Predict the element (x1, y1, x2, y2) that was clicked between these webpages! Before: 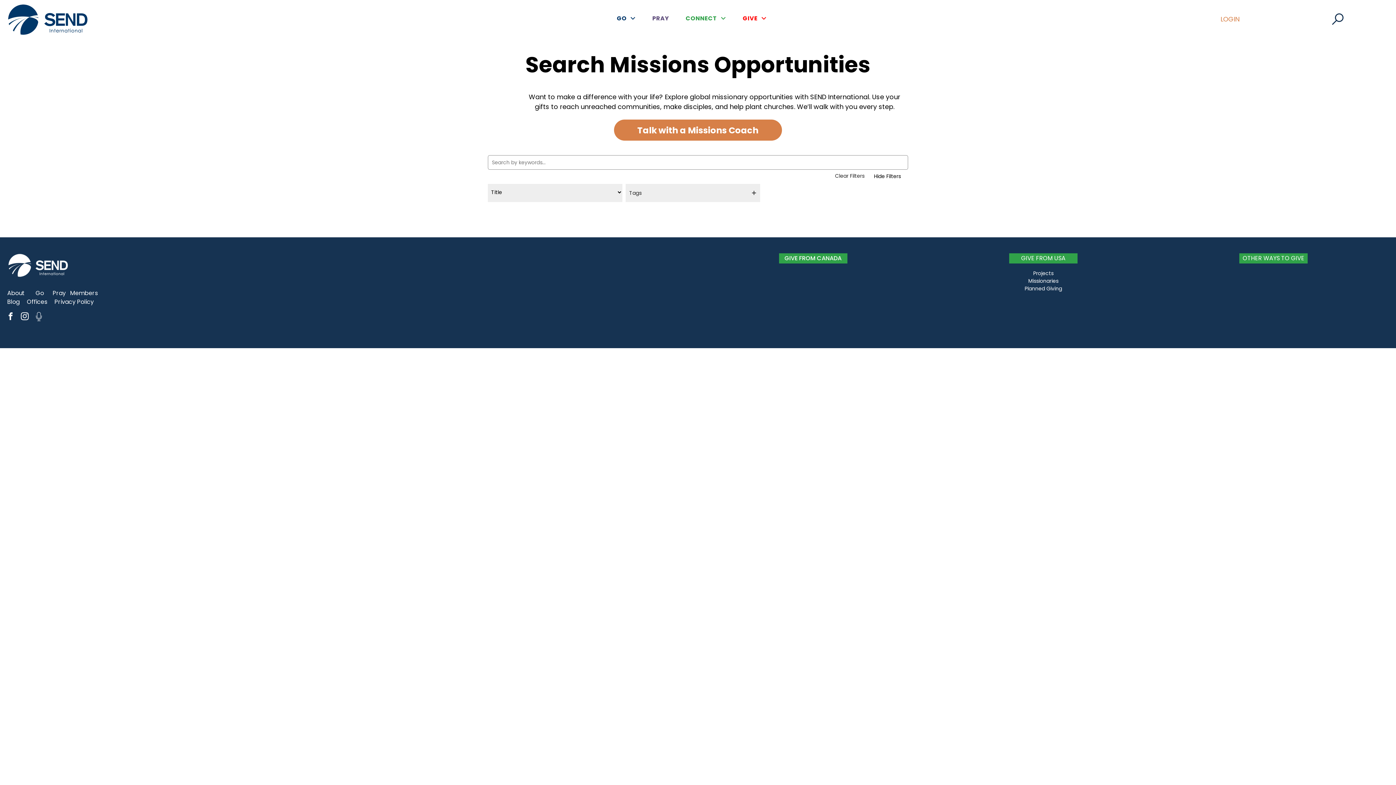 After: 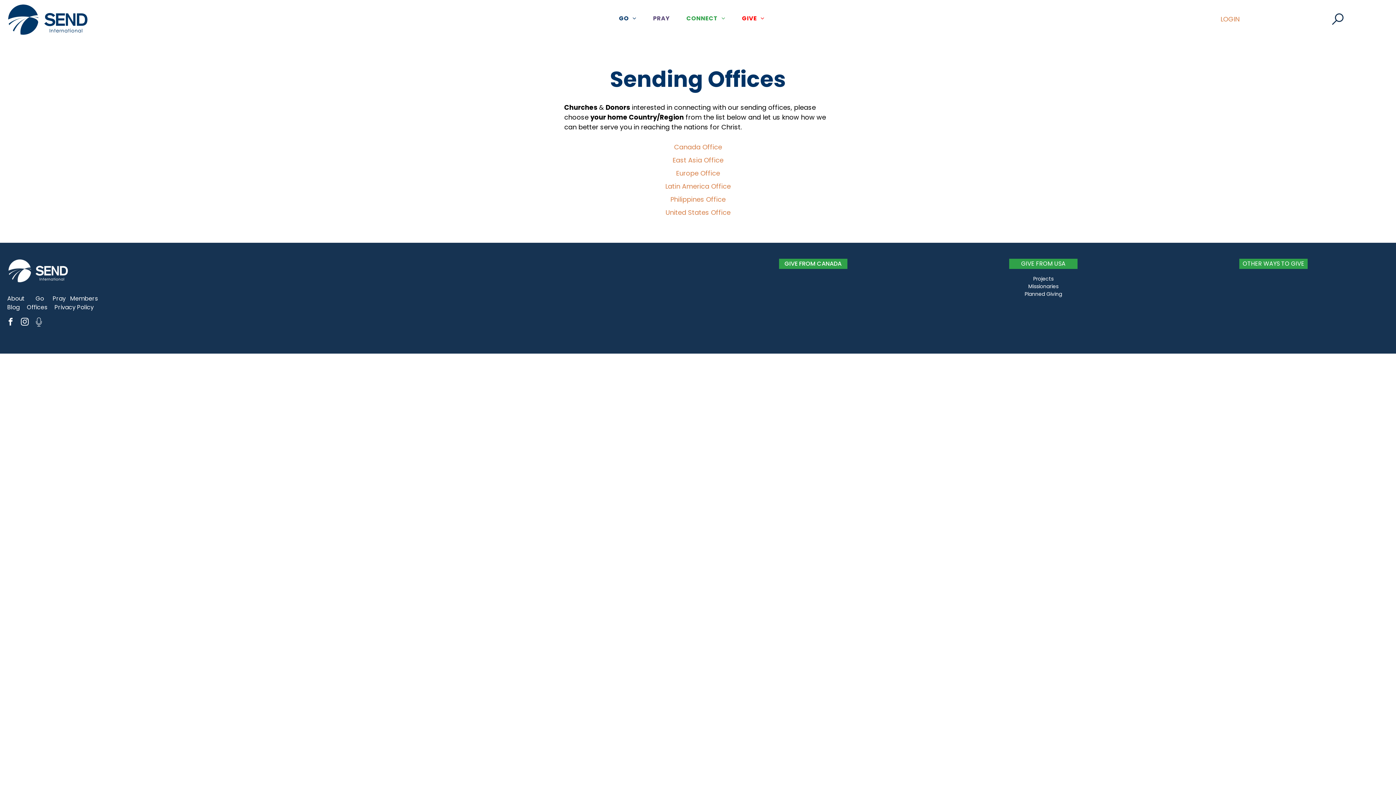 Action: label: Offices bbox: (26, 297, 47, 306)